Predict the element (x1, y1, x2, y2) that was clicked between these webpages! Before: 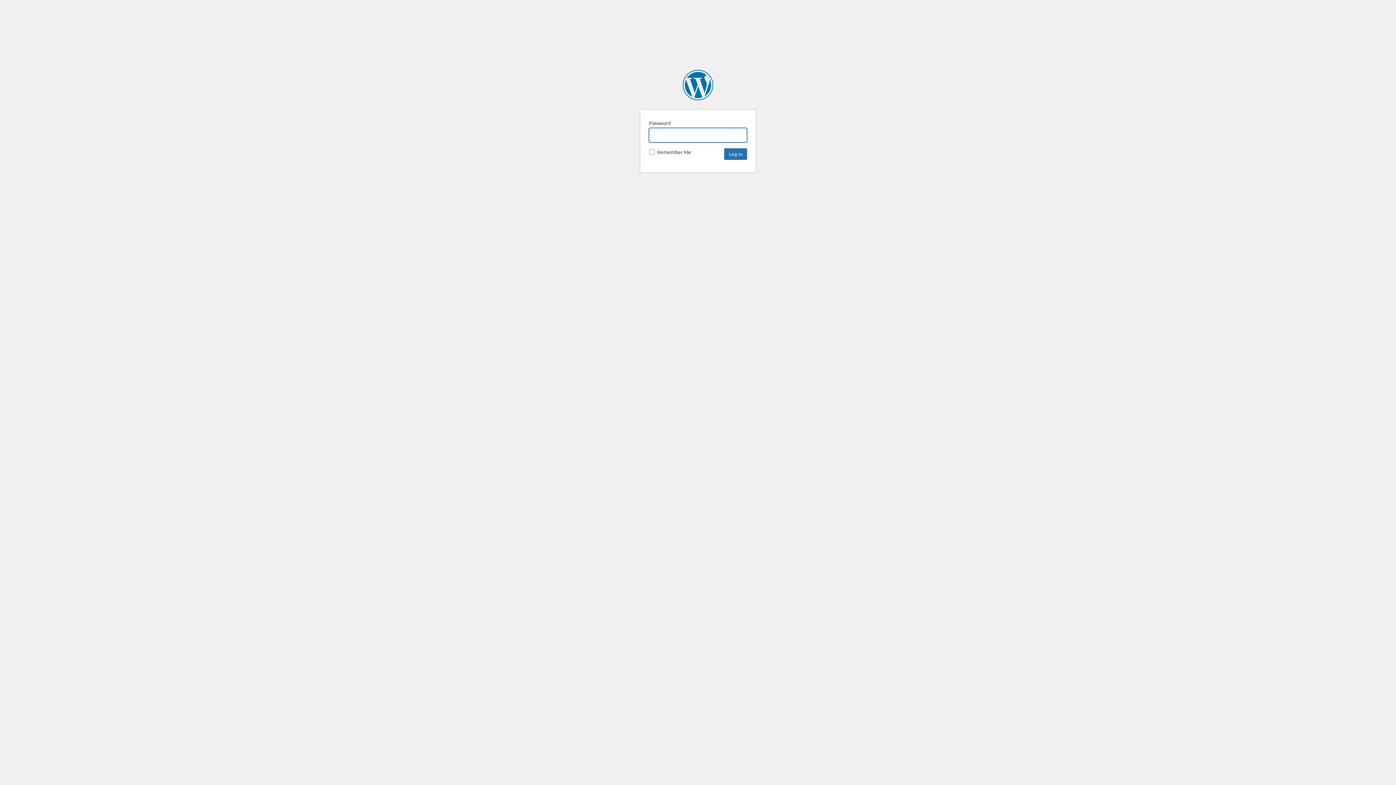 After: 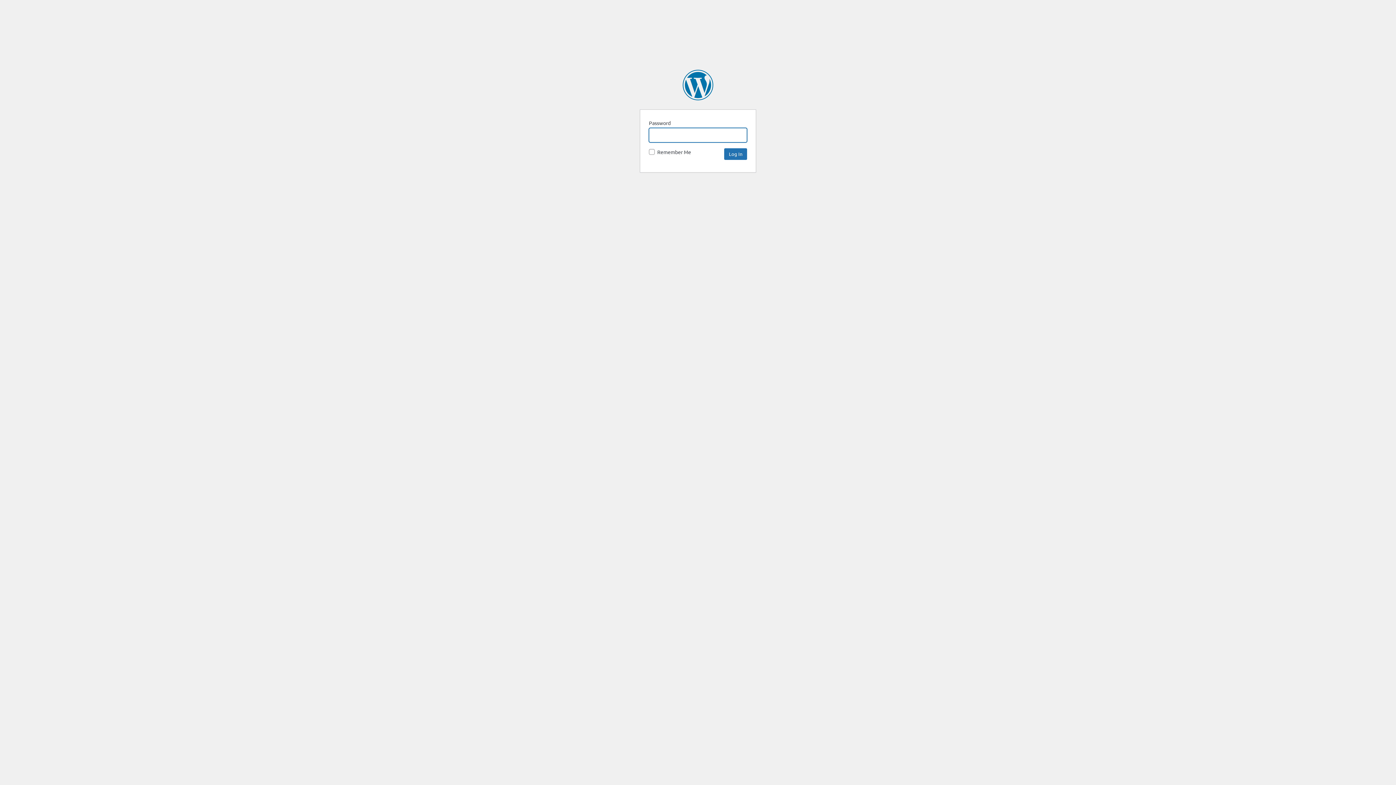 Action: label: SpaceNews bbox: (682, 69, 713, 100)